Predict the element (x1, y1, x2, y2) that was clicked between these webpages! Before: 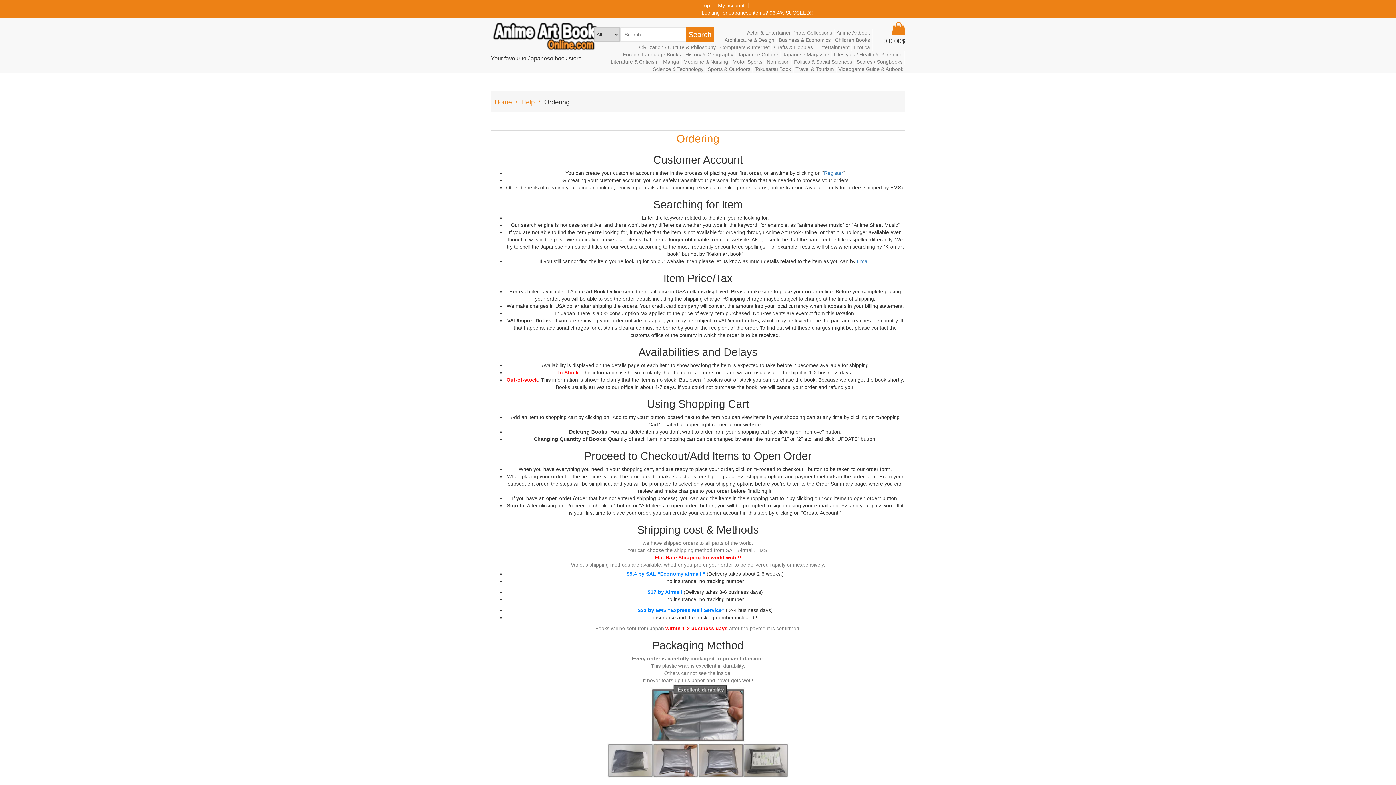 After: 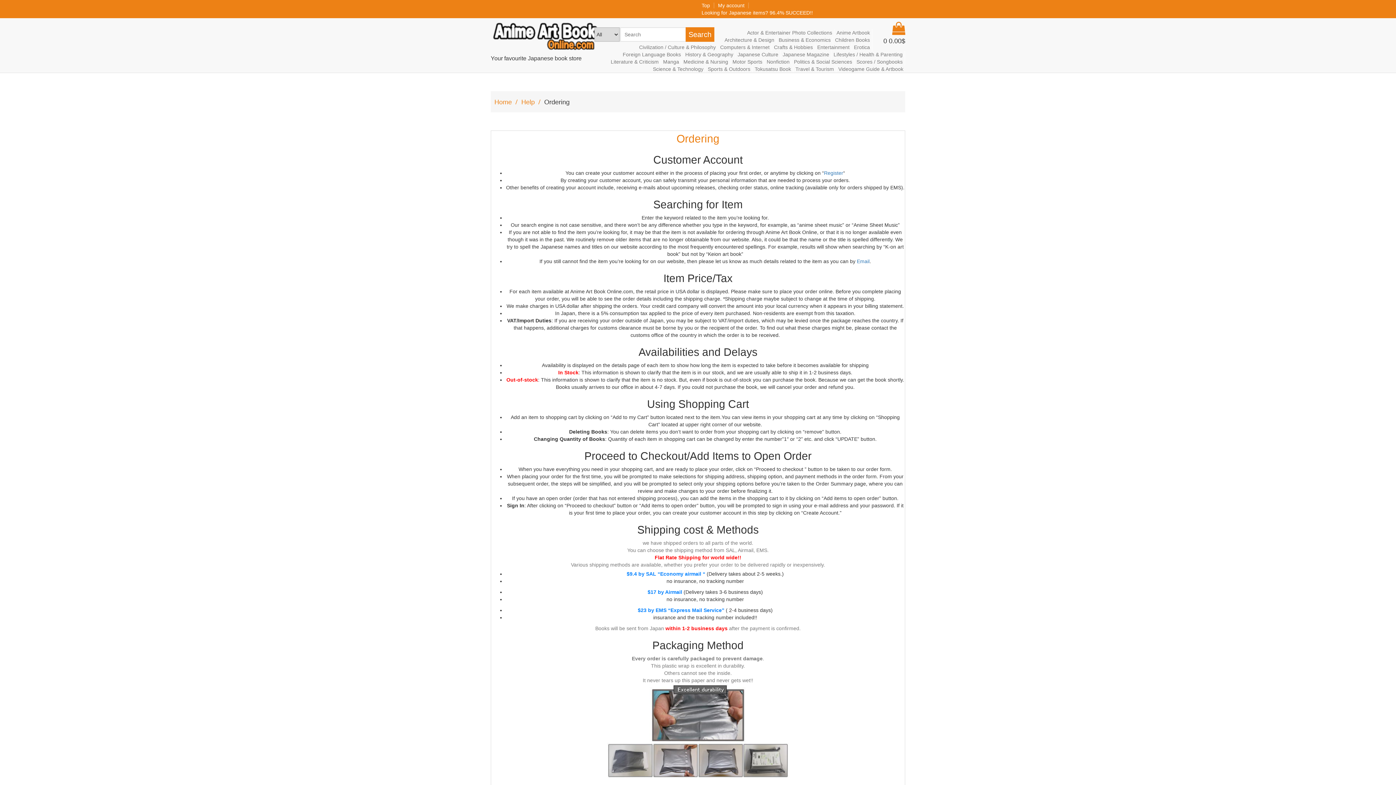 Action: bbox: (490, 27, 600, 42)